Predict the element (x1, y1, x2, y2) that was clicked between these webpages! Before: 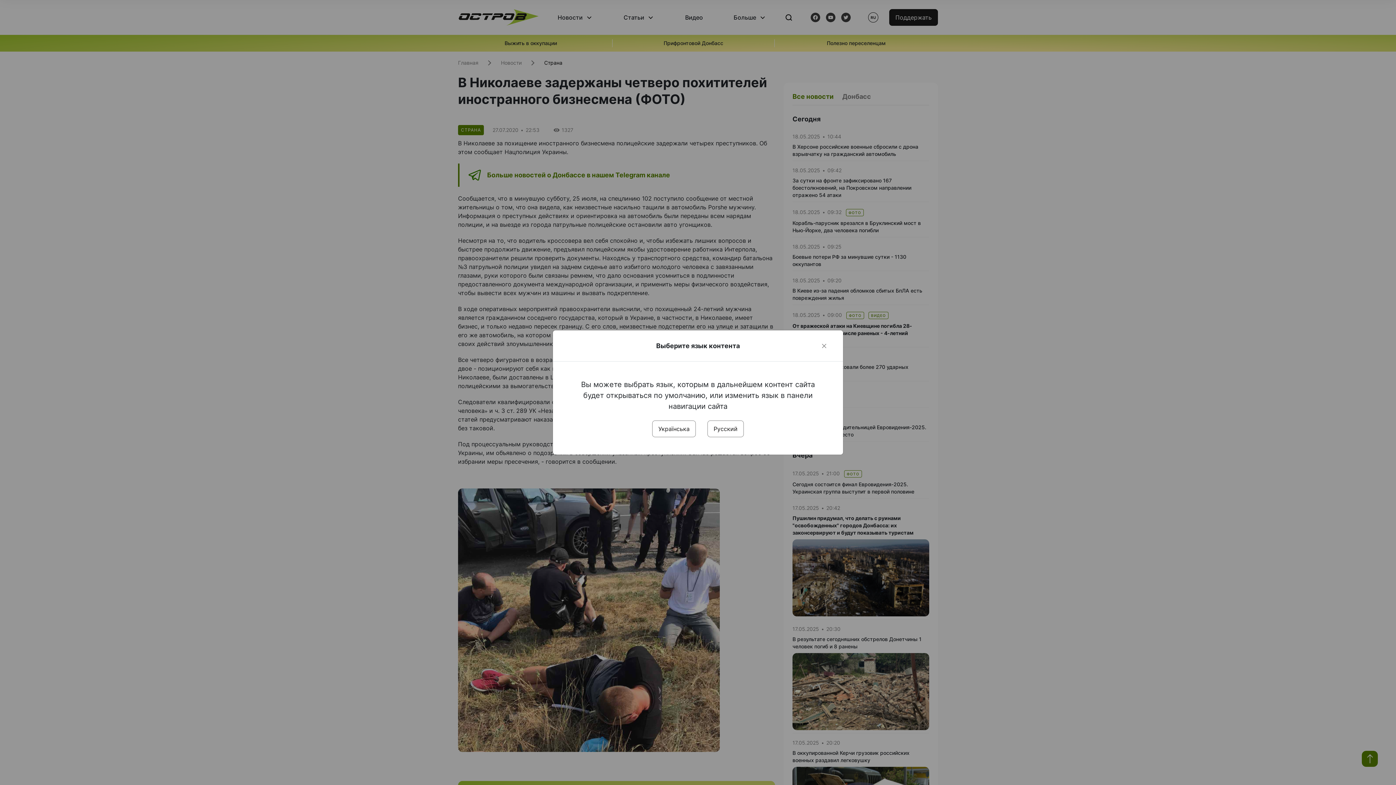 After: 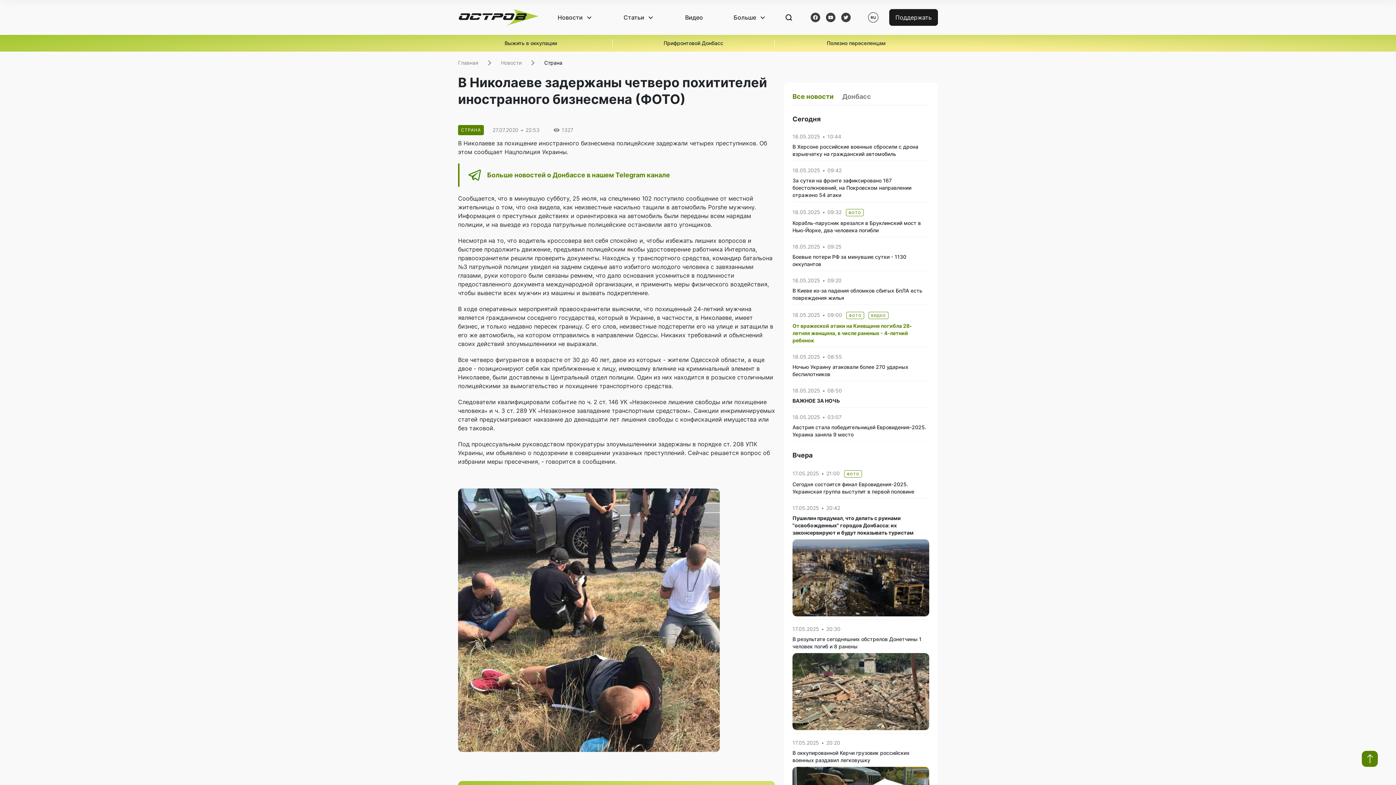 Action: bbox: (820, 341, 828, 350) label: Close